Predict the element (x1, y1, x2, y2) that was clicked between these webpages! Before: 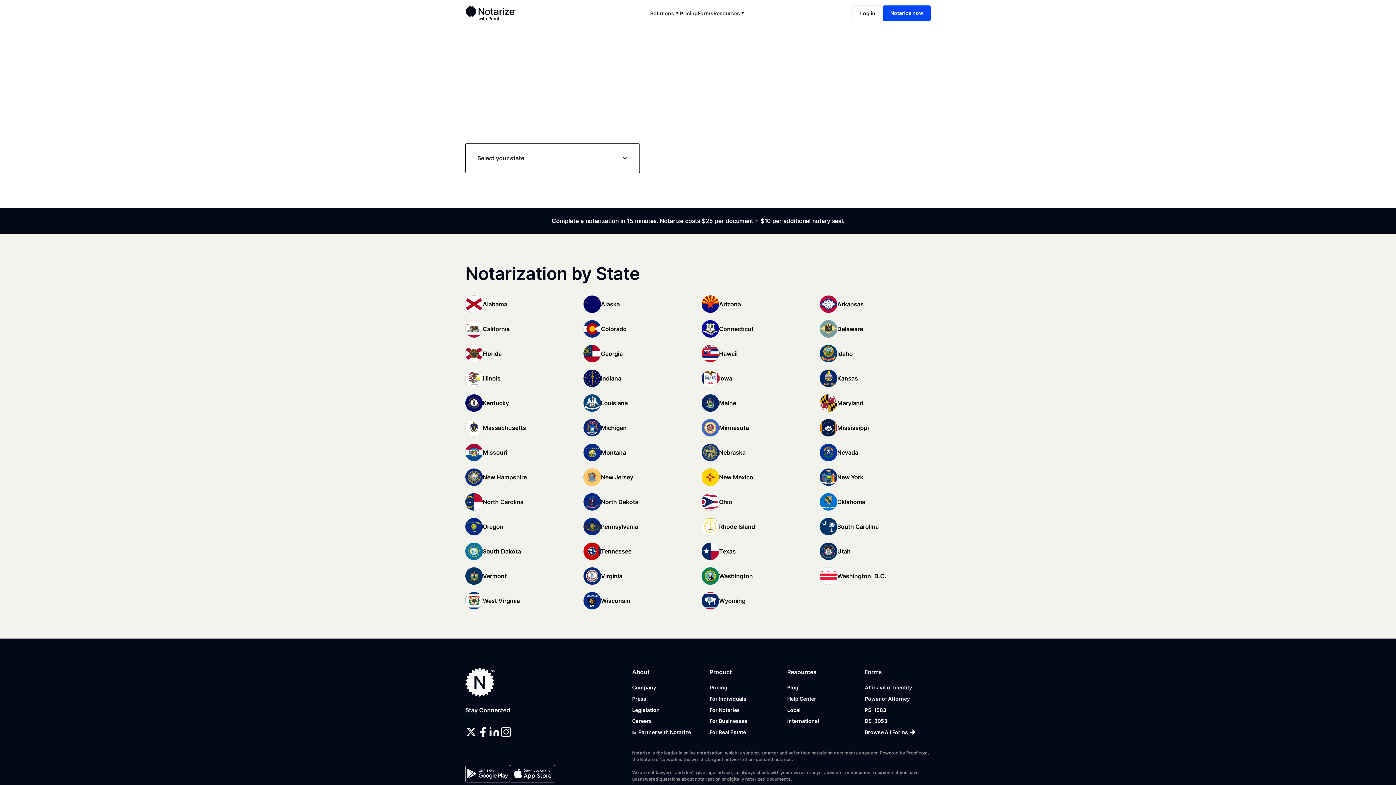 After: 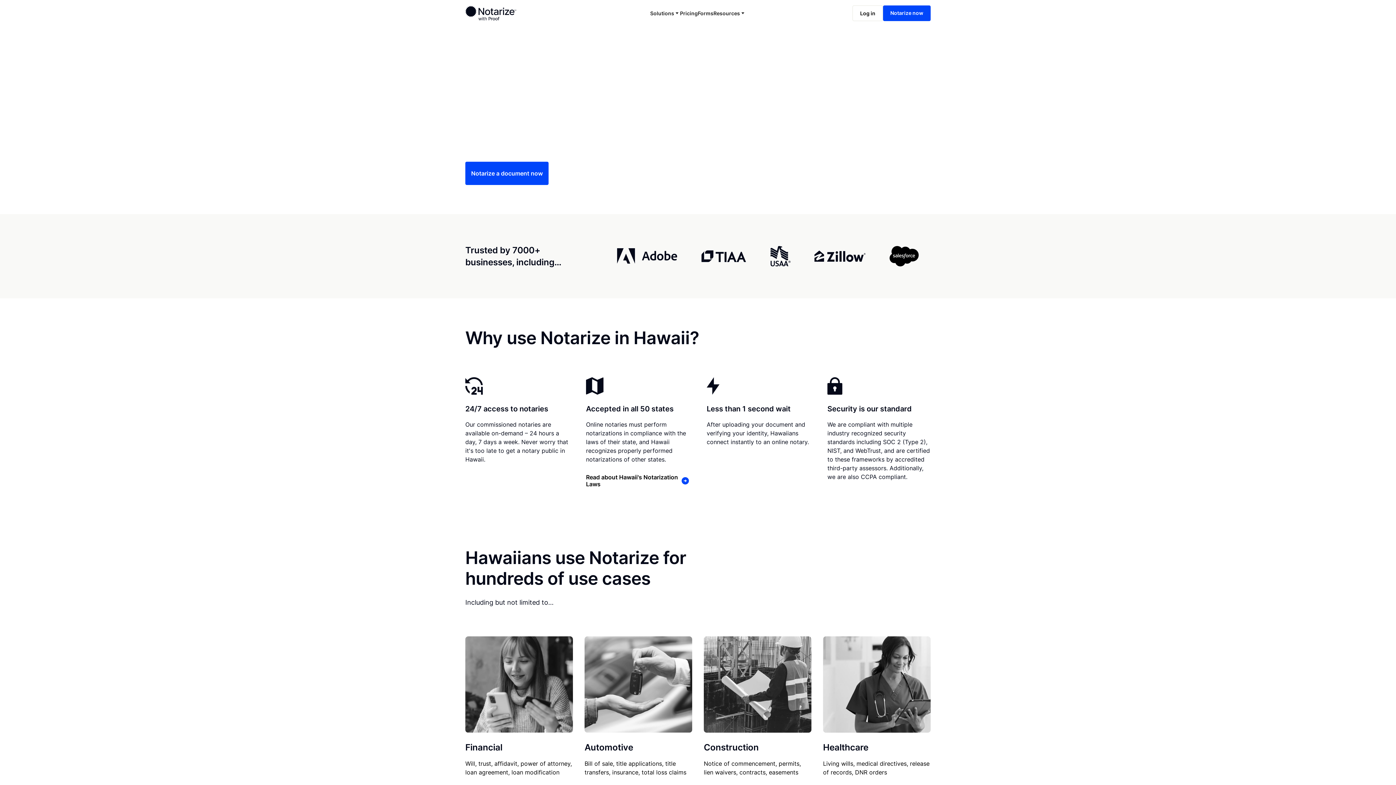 Action: bbox: (719, 349, 737, 358) label: Hawaii